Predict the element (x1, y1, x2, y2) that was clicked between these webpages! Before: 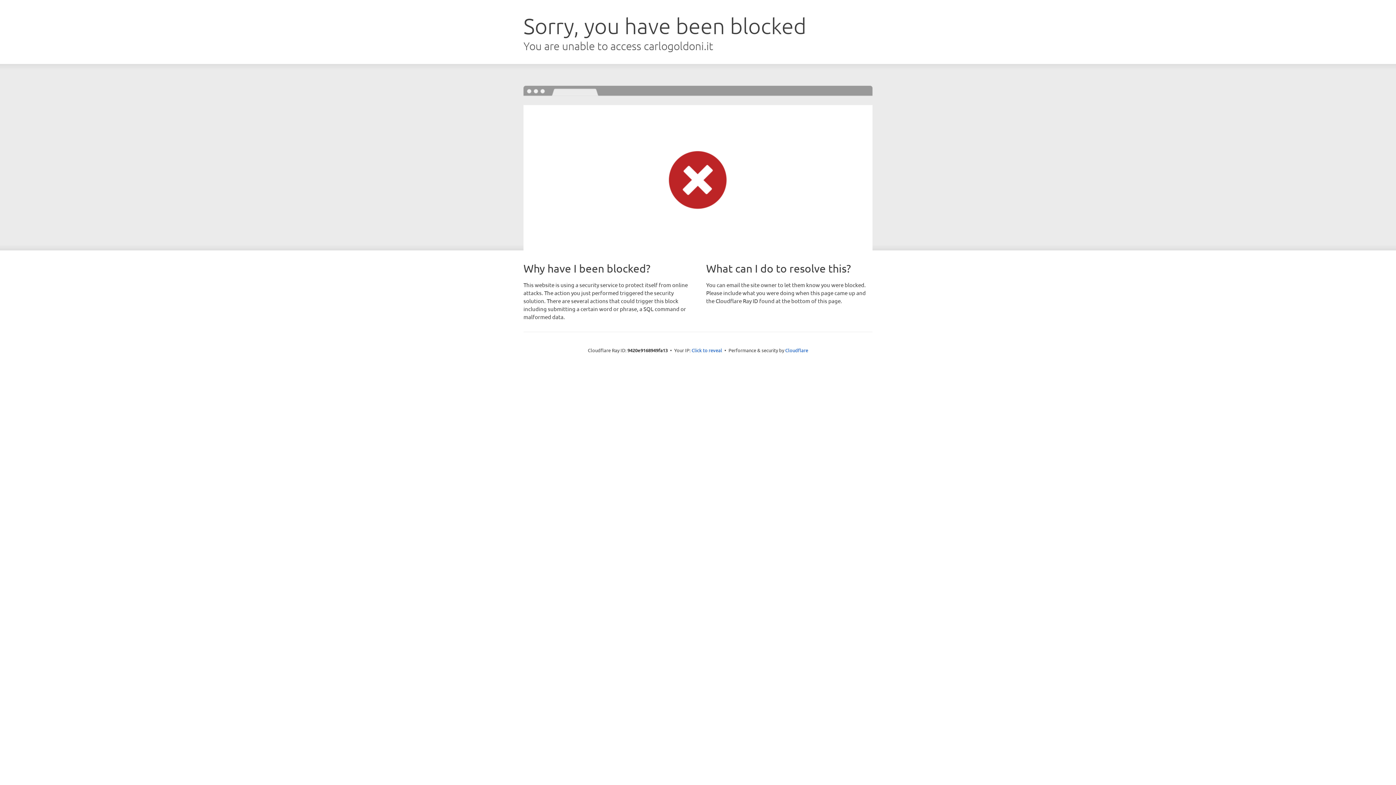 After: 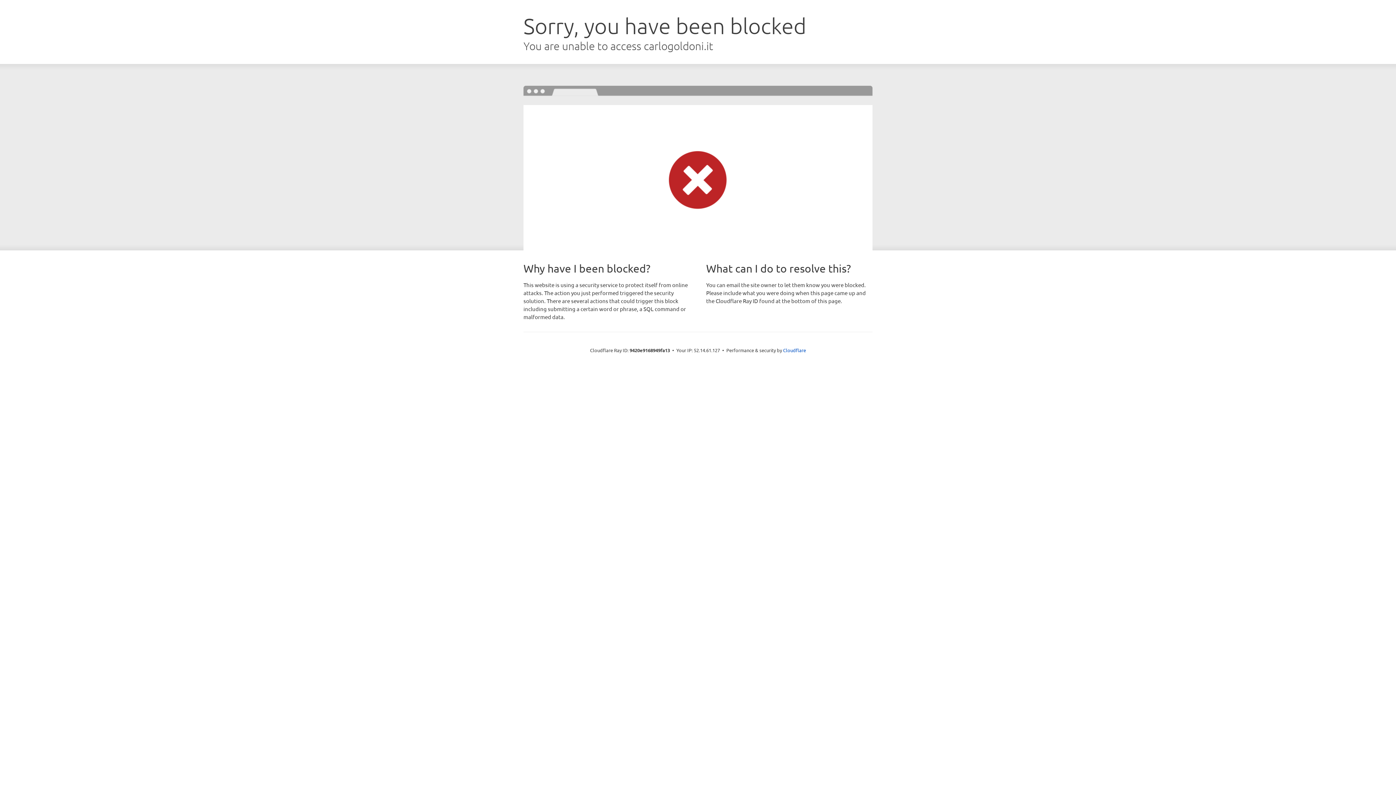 Action: label: Click to reveal bbox: (691, 346, 722, 353)